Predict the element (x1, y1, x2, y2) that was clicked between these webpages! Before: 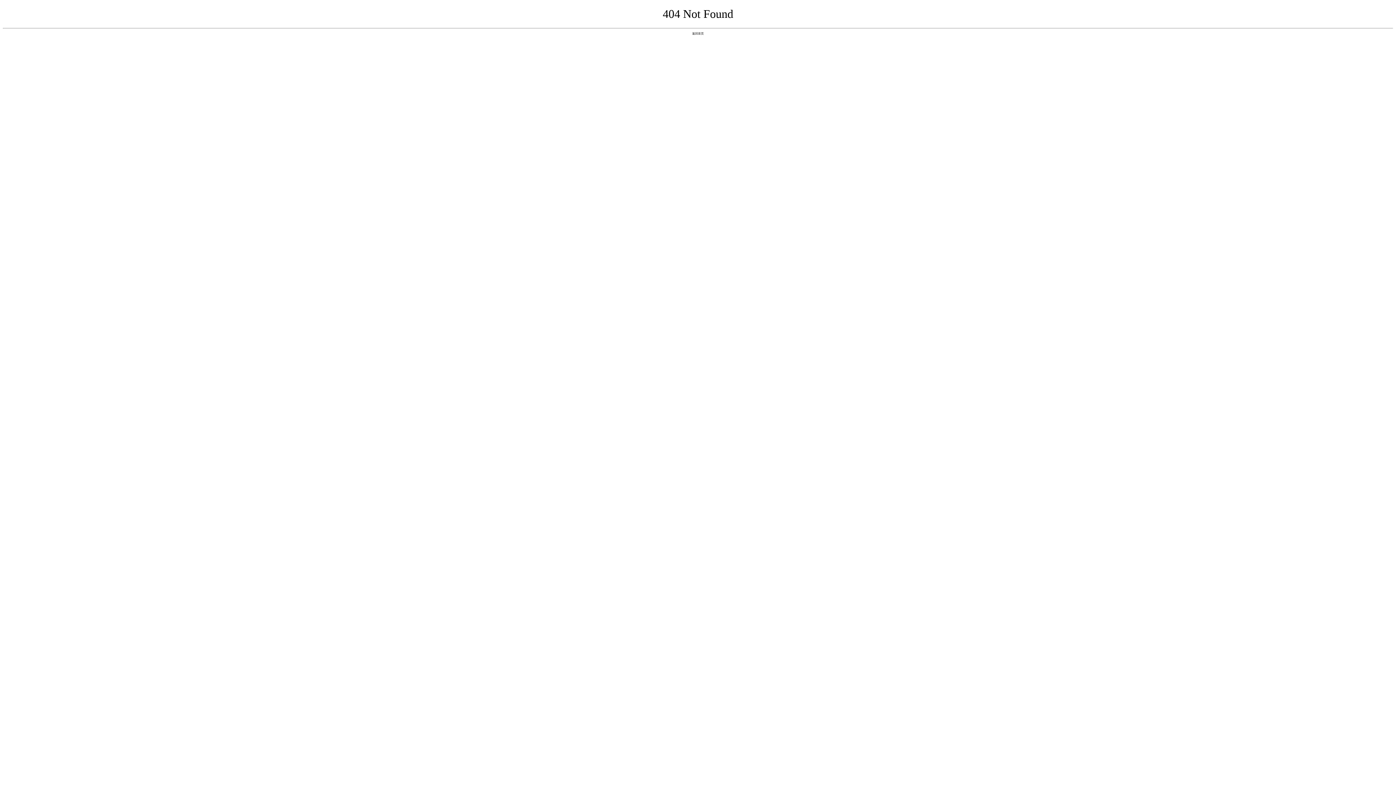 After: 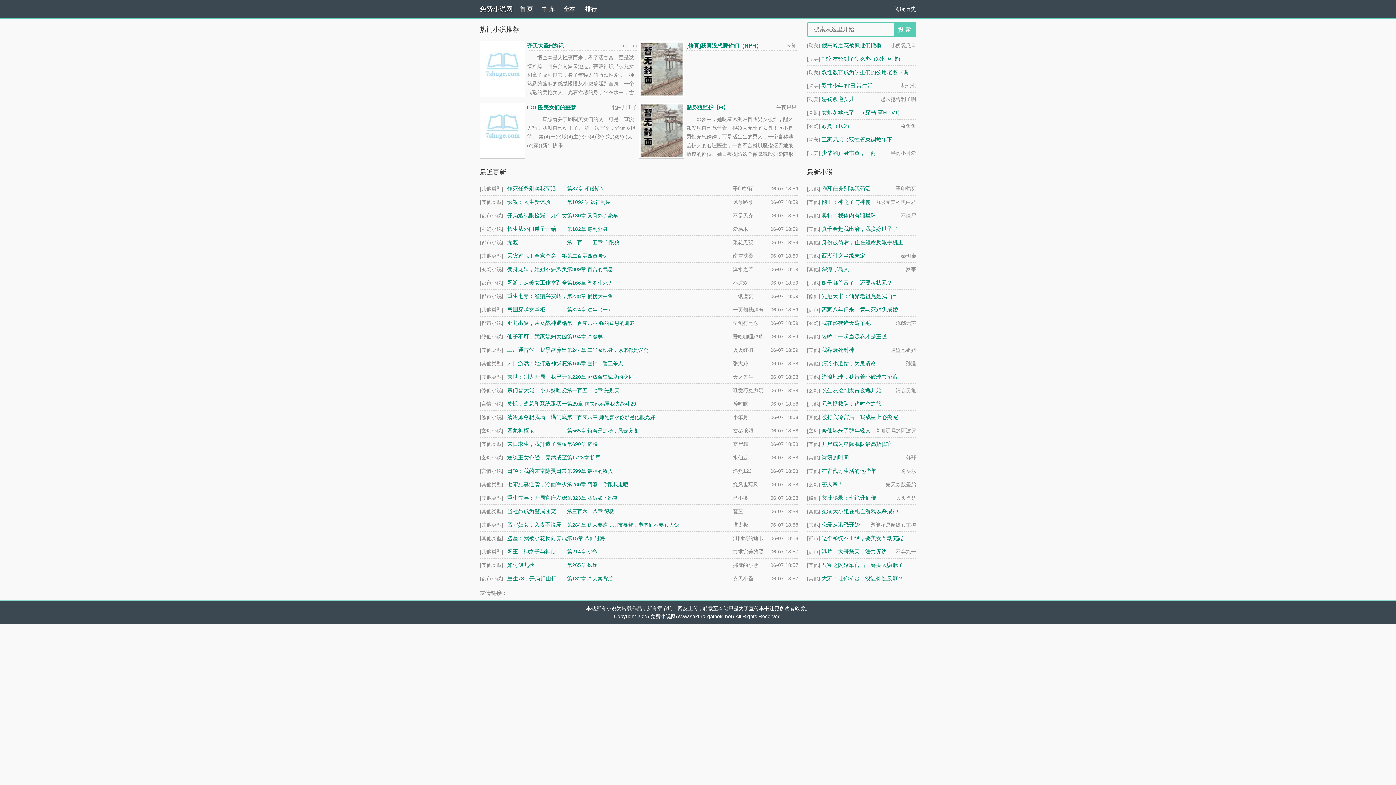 Action: bbox: (692, 31, 704, 35) label: 返回首页